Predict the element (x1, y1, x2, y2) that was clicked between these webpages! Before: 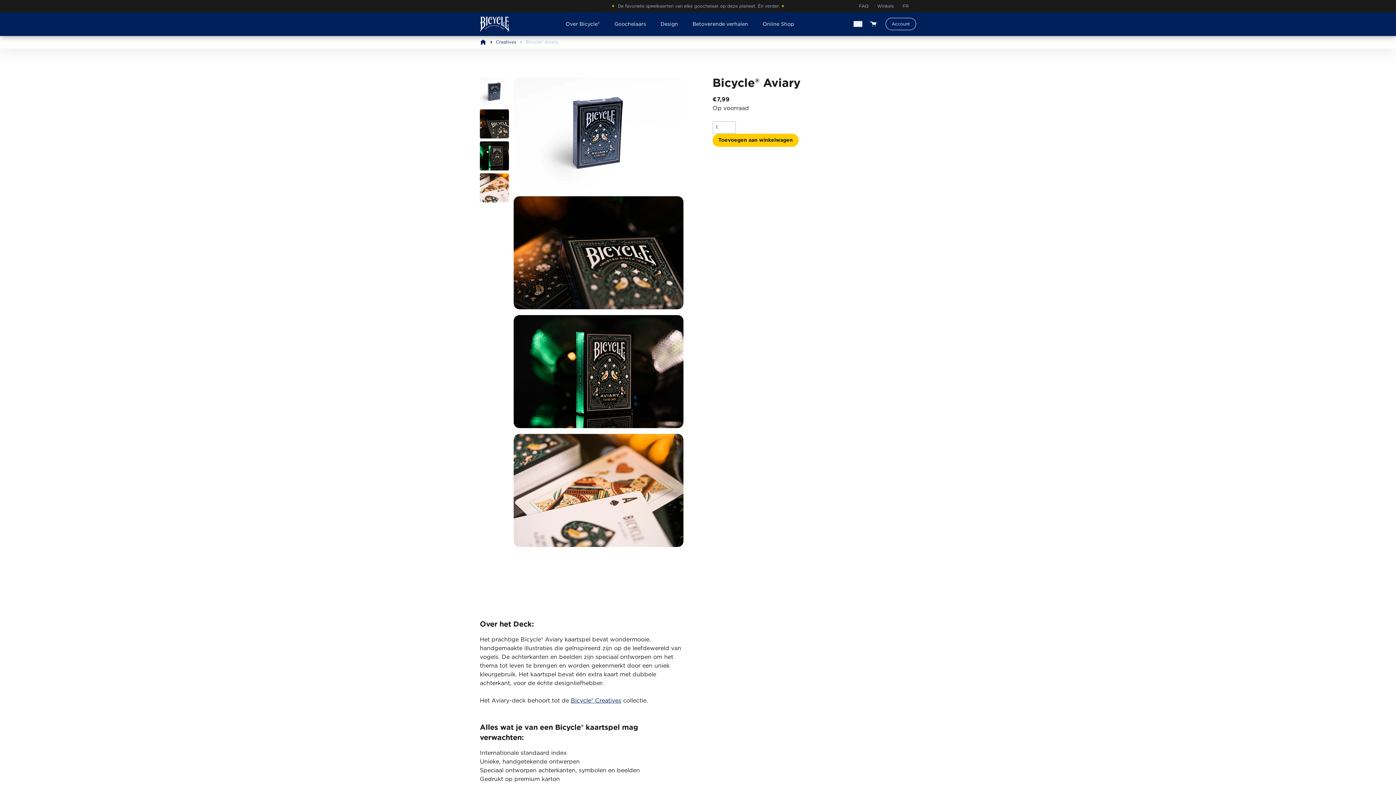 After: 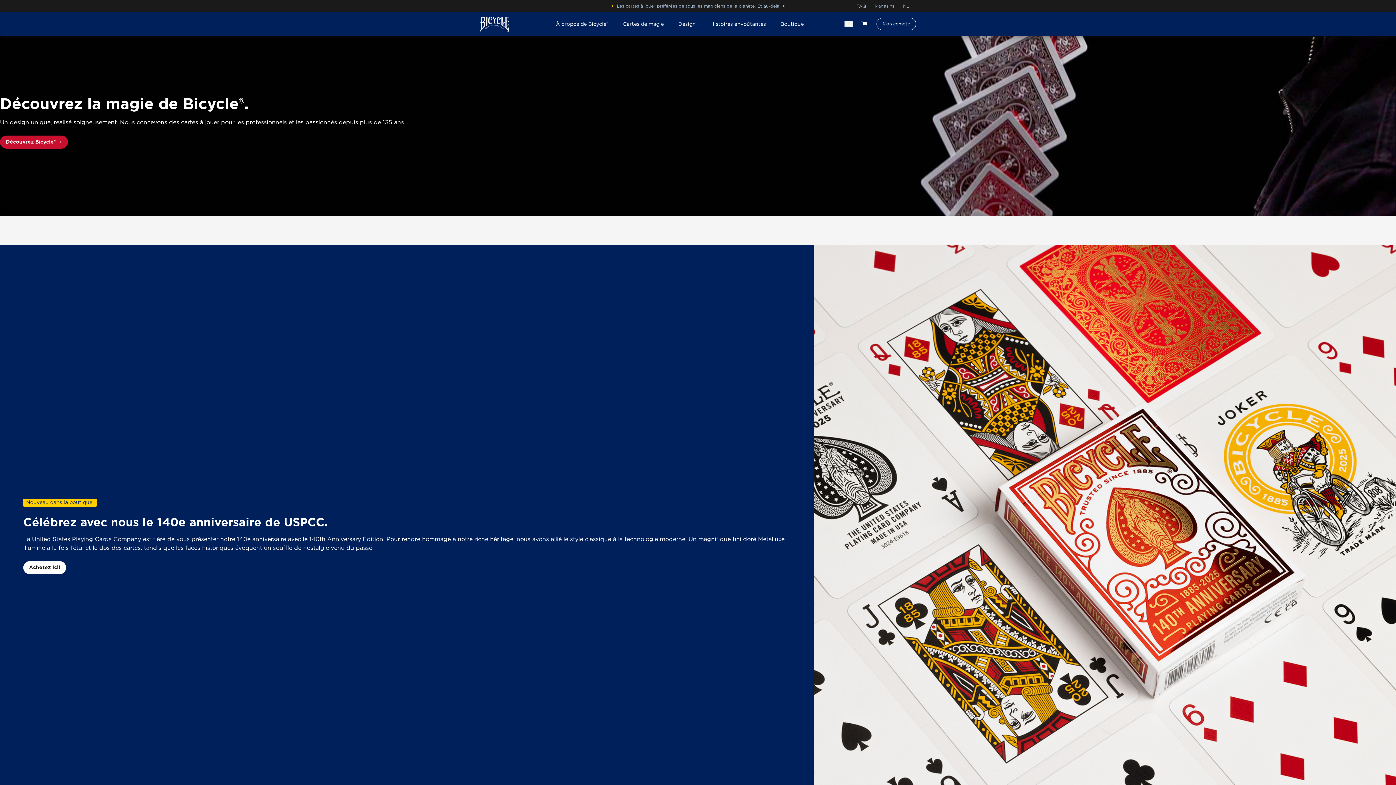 Action: bbox: (898, 1, 909, 11) label: FR